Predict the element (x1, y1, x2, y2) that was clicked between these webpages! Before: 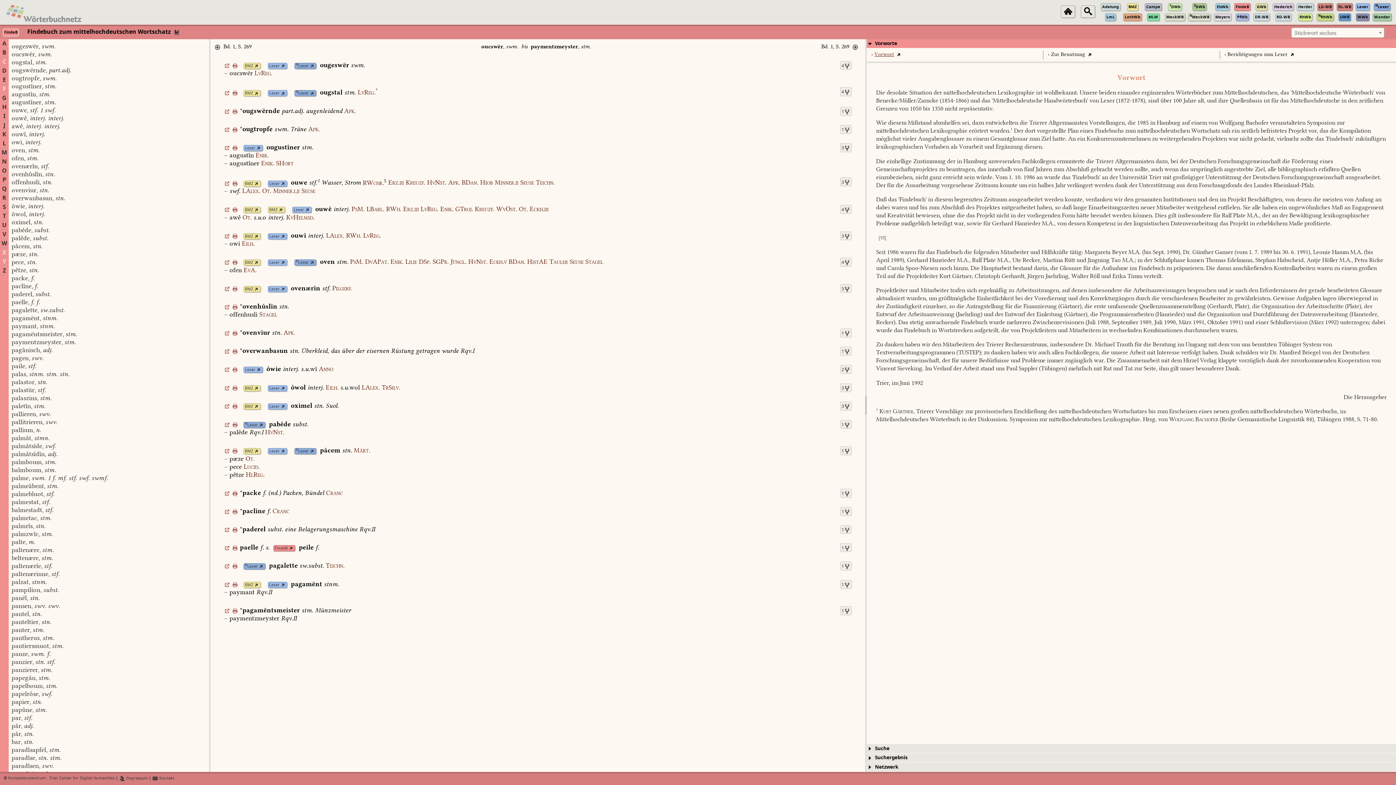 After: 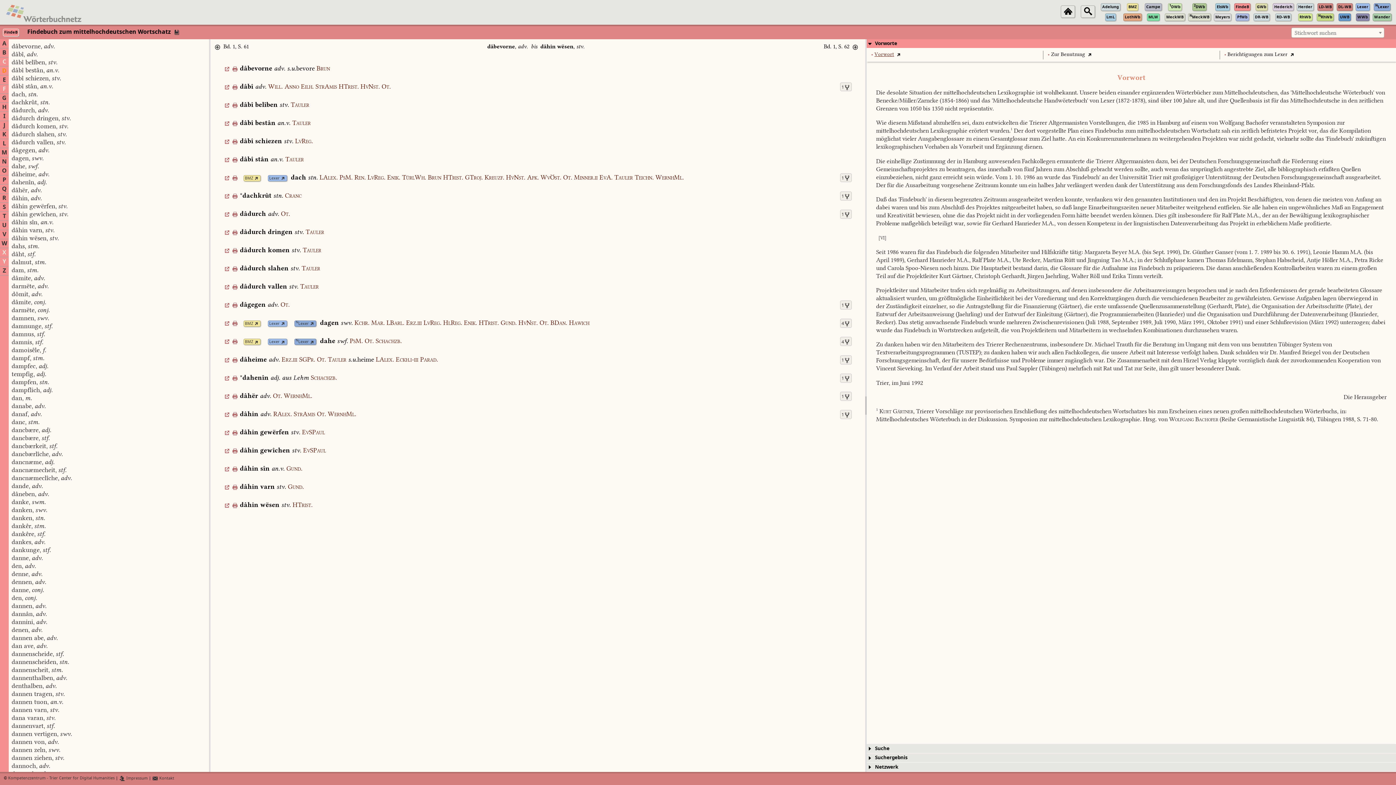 Action: label: D bbox: (2, 66, 6, 75)